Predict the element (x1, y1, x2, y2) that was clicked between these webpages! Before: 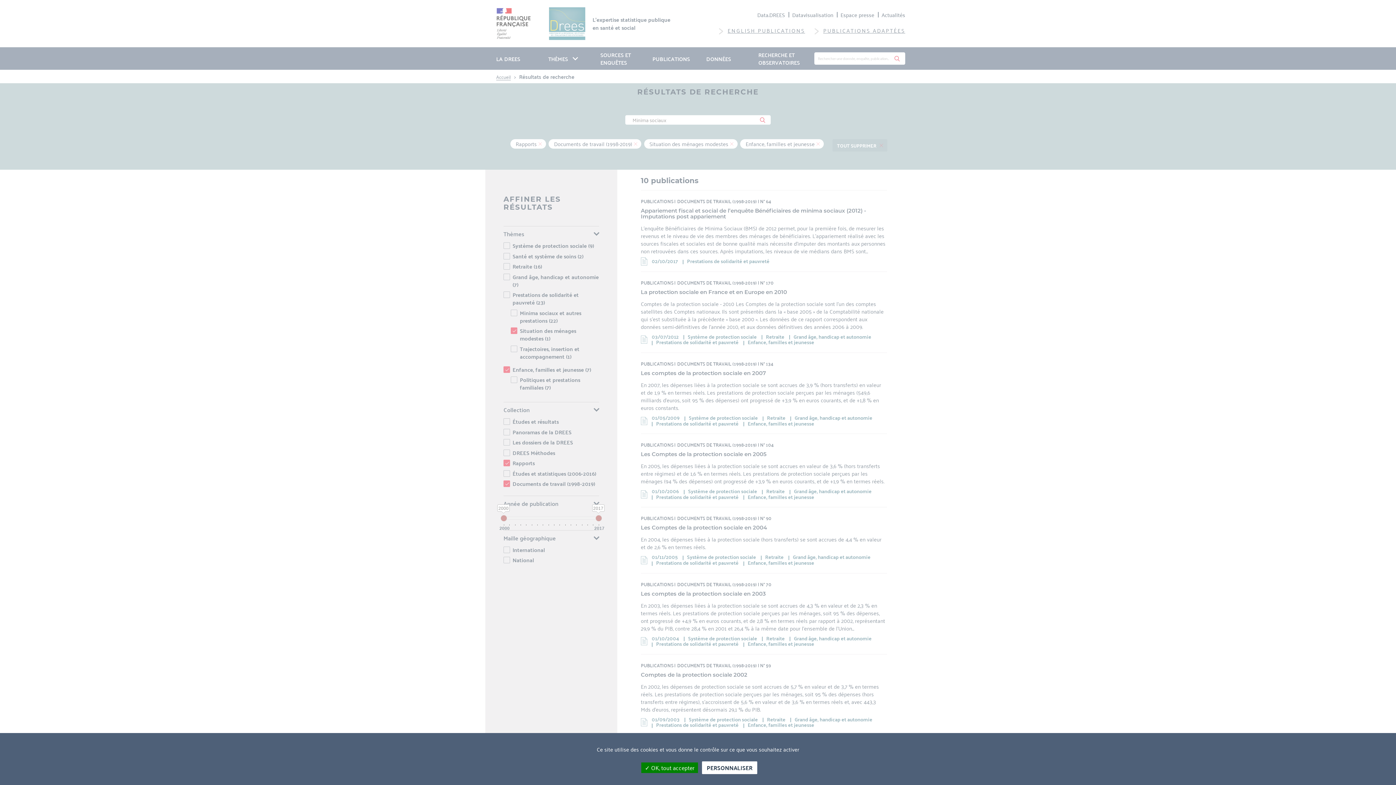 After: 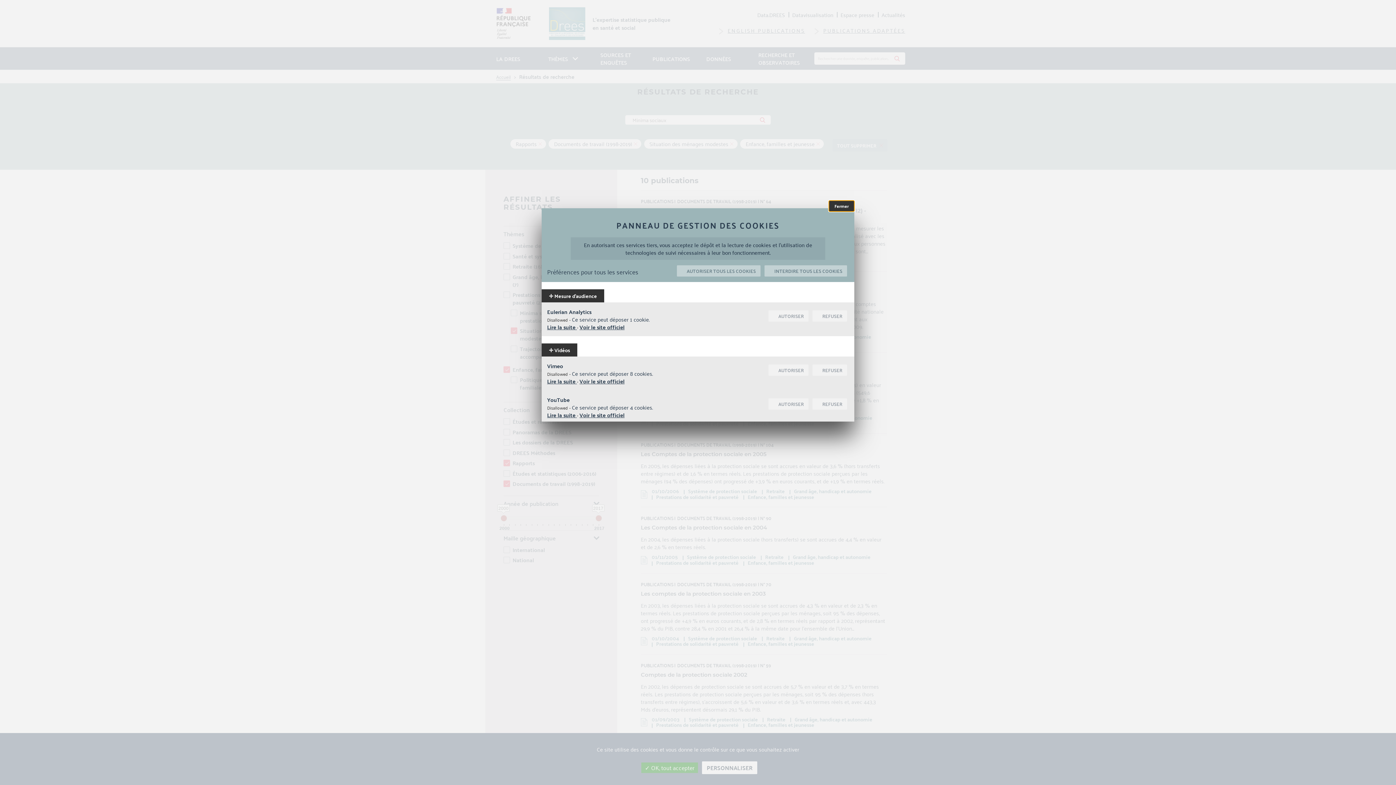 Action: label: Personnaliser (modal window) bbox: (702, 761, 757, 774)